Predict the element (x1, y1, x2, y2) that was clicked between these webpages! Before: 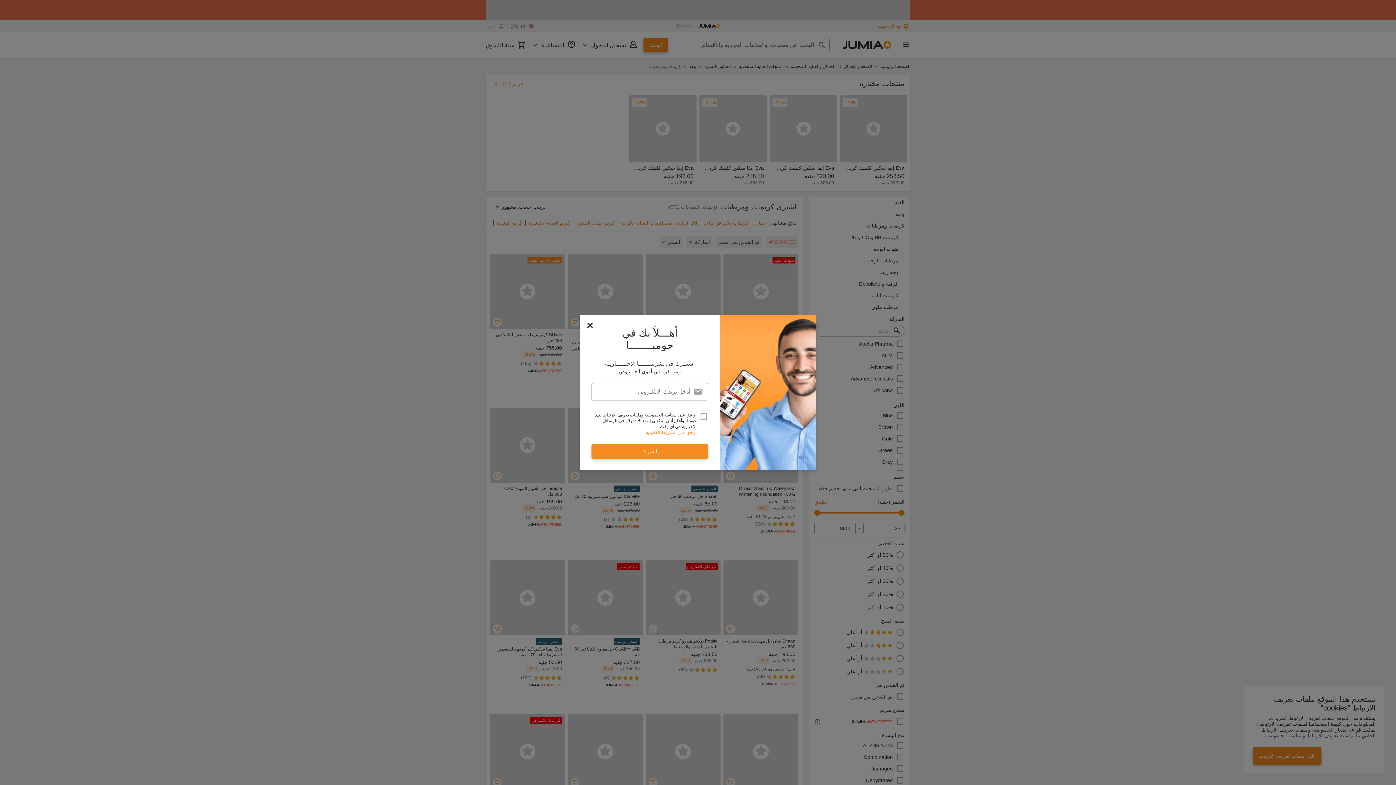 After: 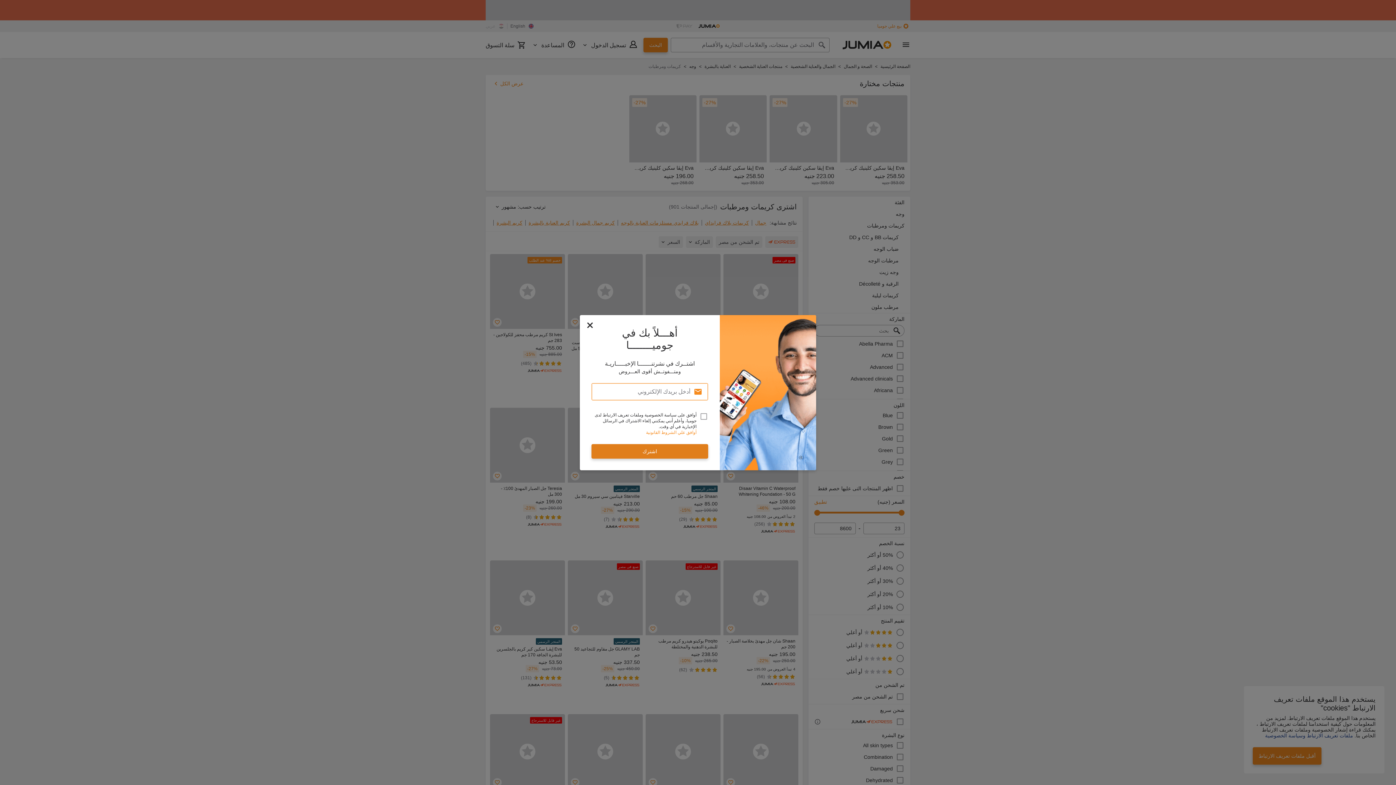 Action: label: اشترك bbox: (591, 444, 708, 458)